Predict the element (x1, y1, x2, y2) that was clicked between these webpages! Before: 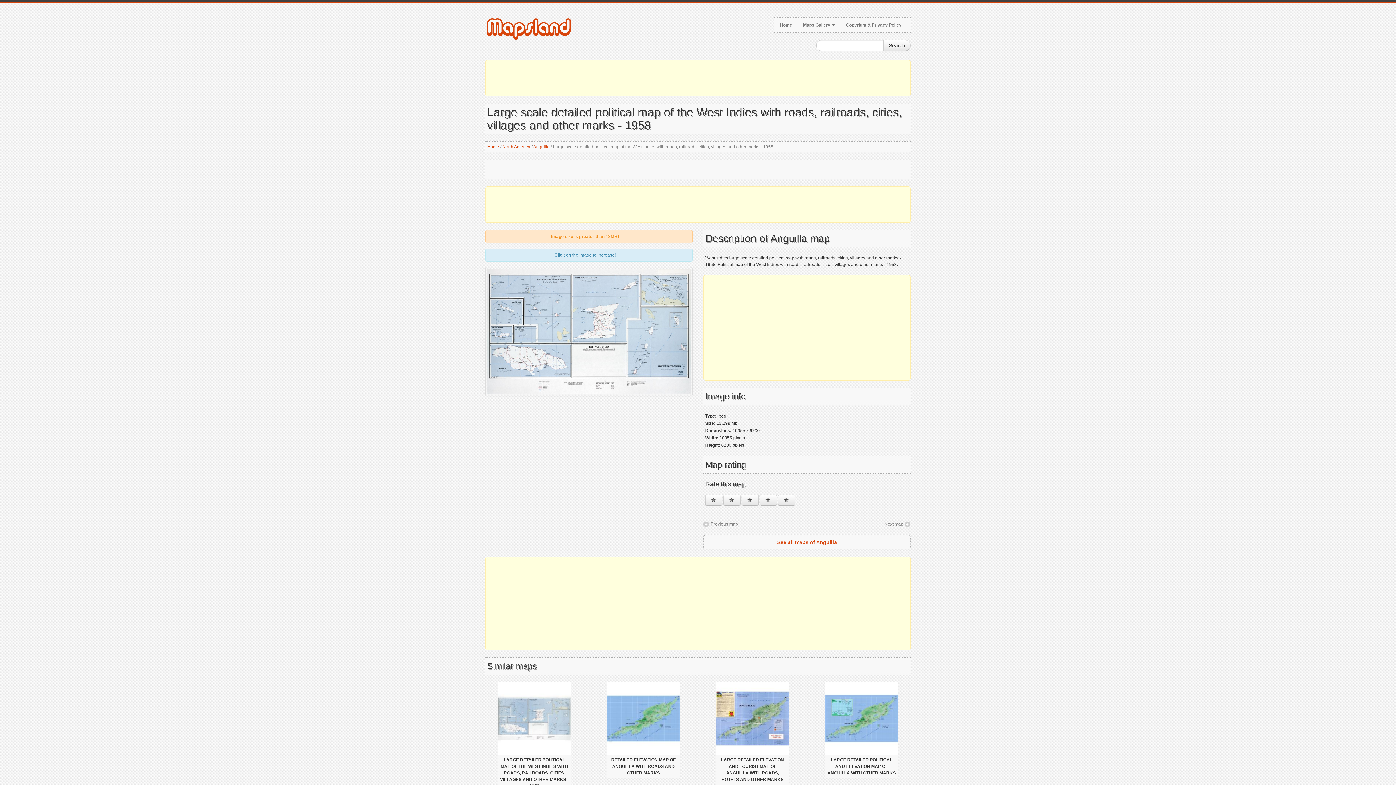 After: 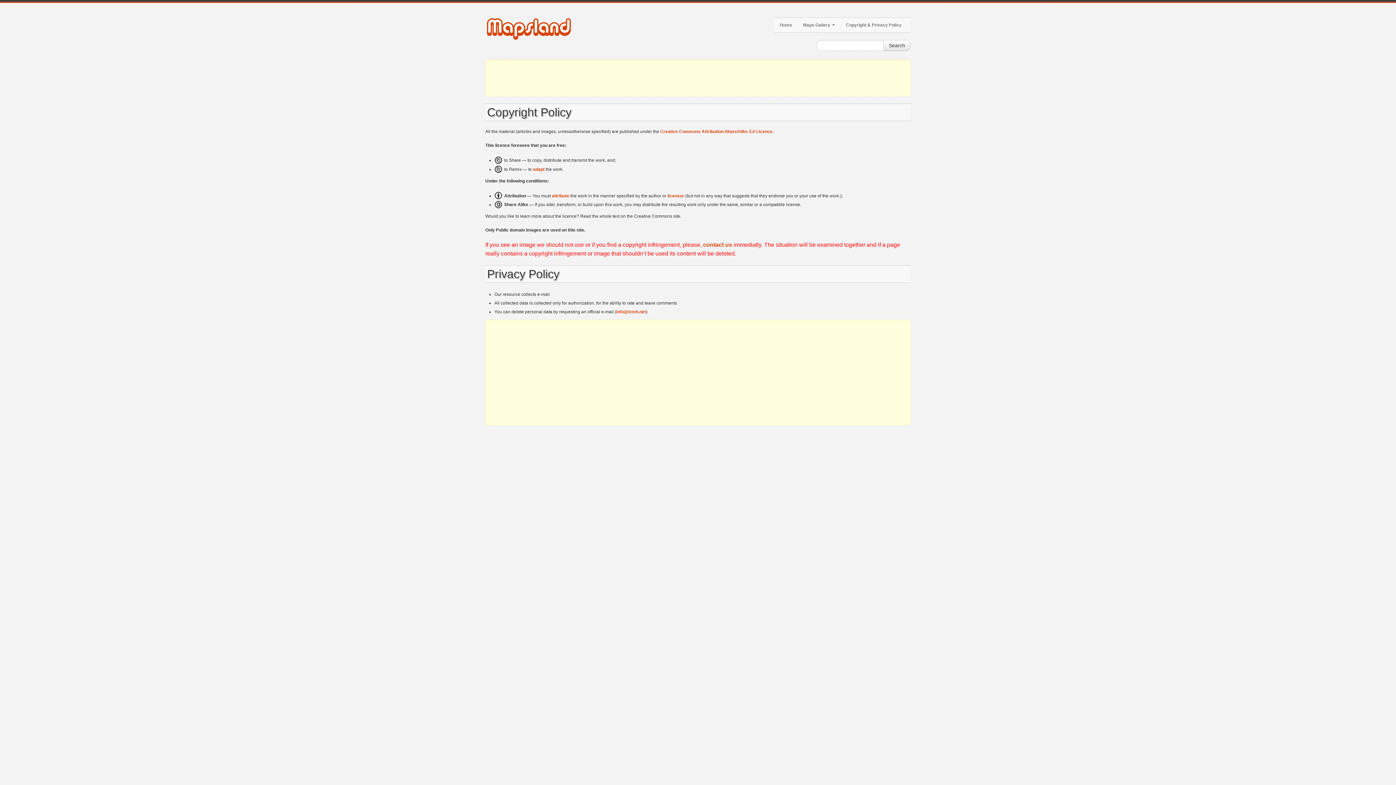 Action: bbox: (840, 17, 907, 32) label: Copyright & Privacy Policy